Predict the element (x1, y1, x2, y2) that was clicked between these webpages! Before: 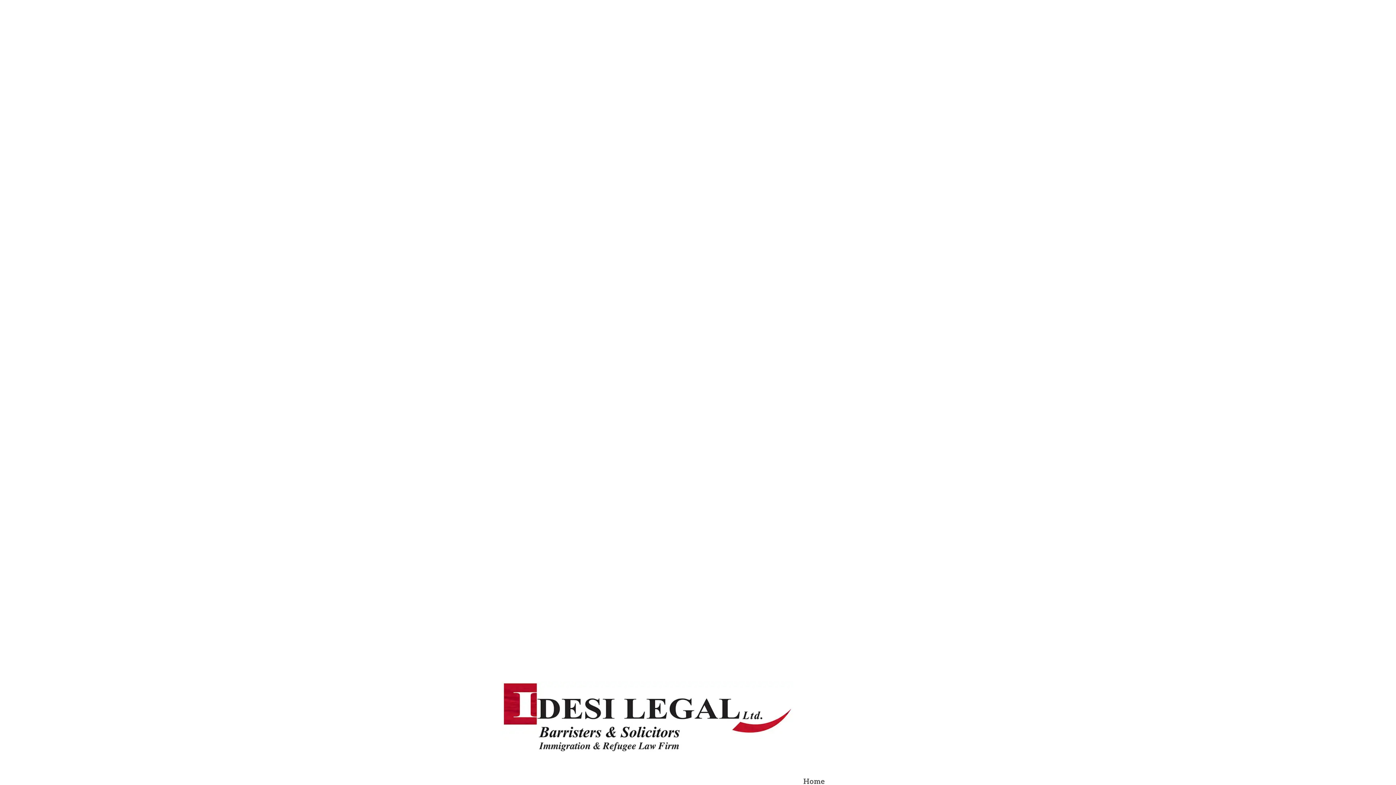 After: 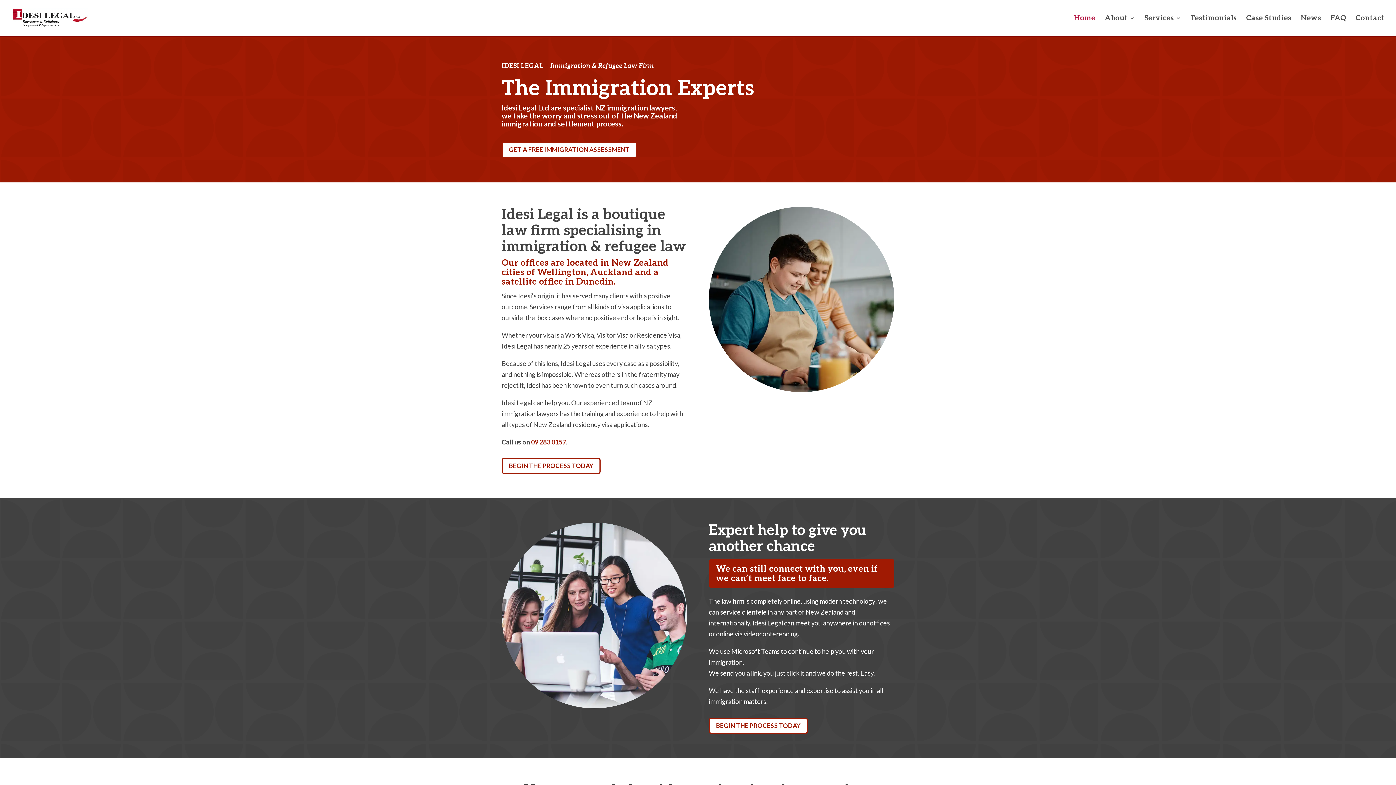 Action: bbox: (501, 751, 792, 759)